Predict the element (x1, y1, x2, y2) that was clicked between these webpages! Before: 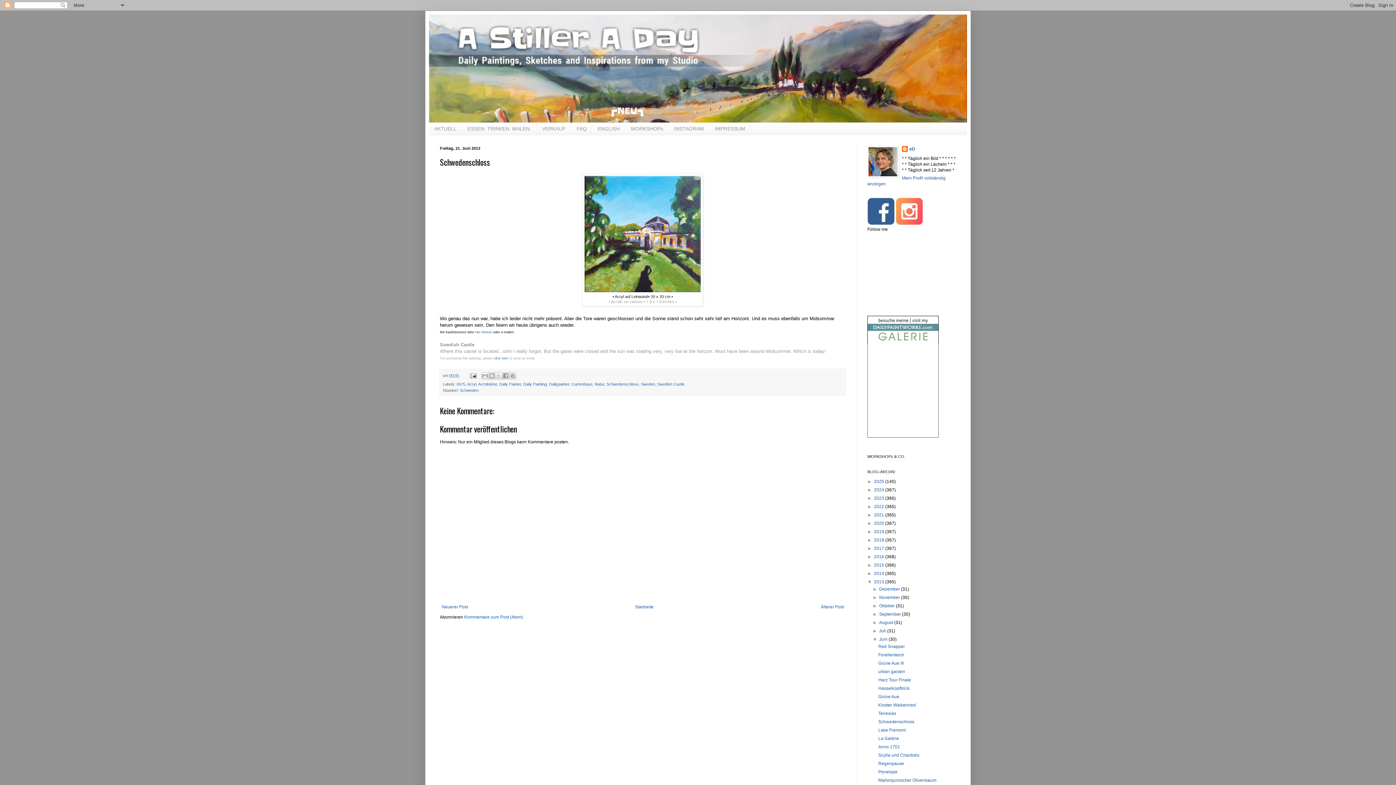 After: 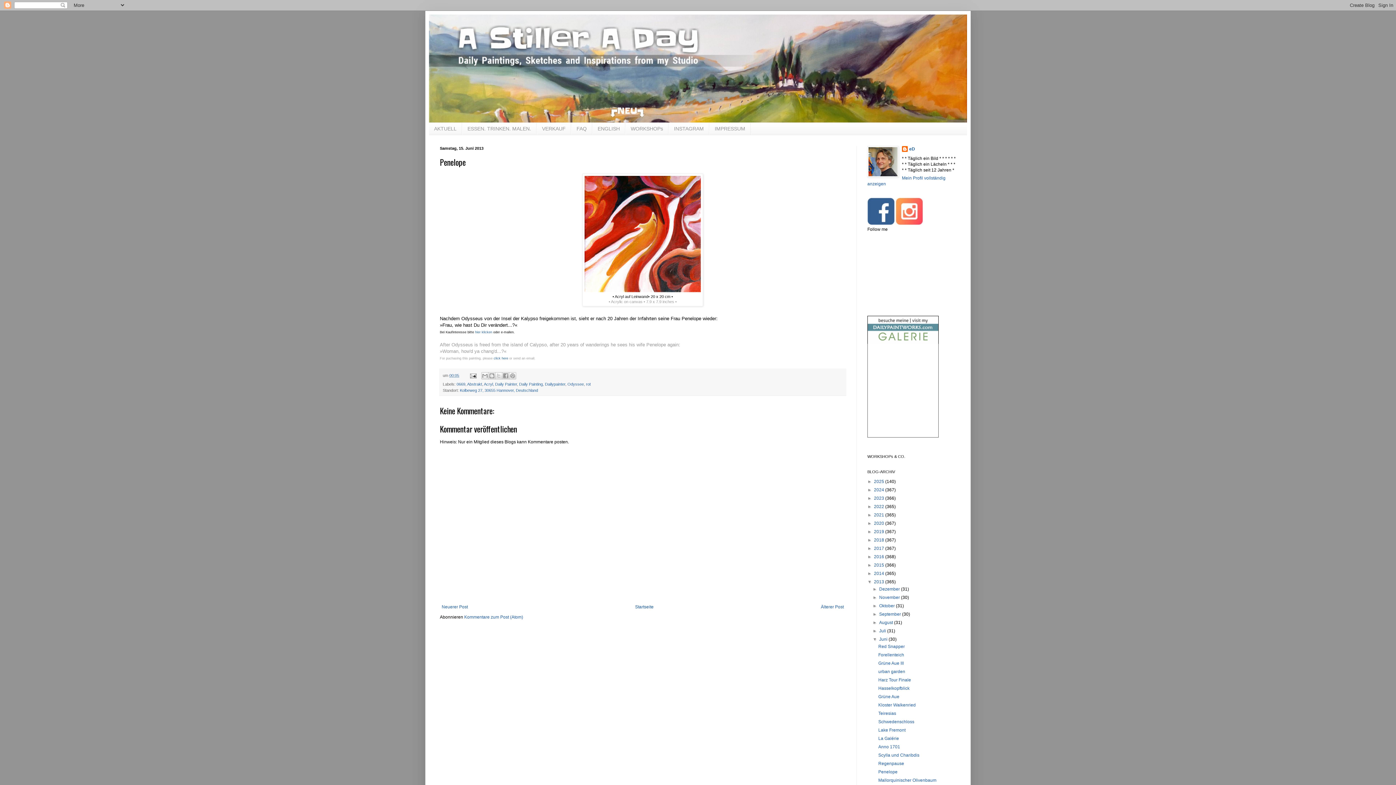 Action: label: Penelope bbox: (878, 769, 897, 774)